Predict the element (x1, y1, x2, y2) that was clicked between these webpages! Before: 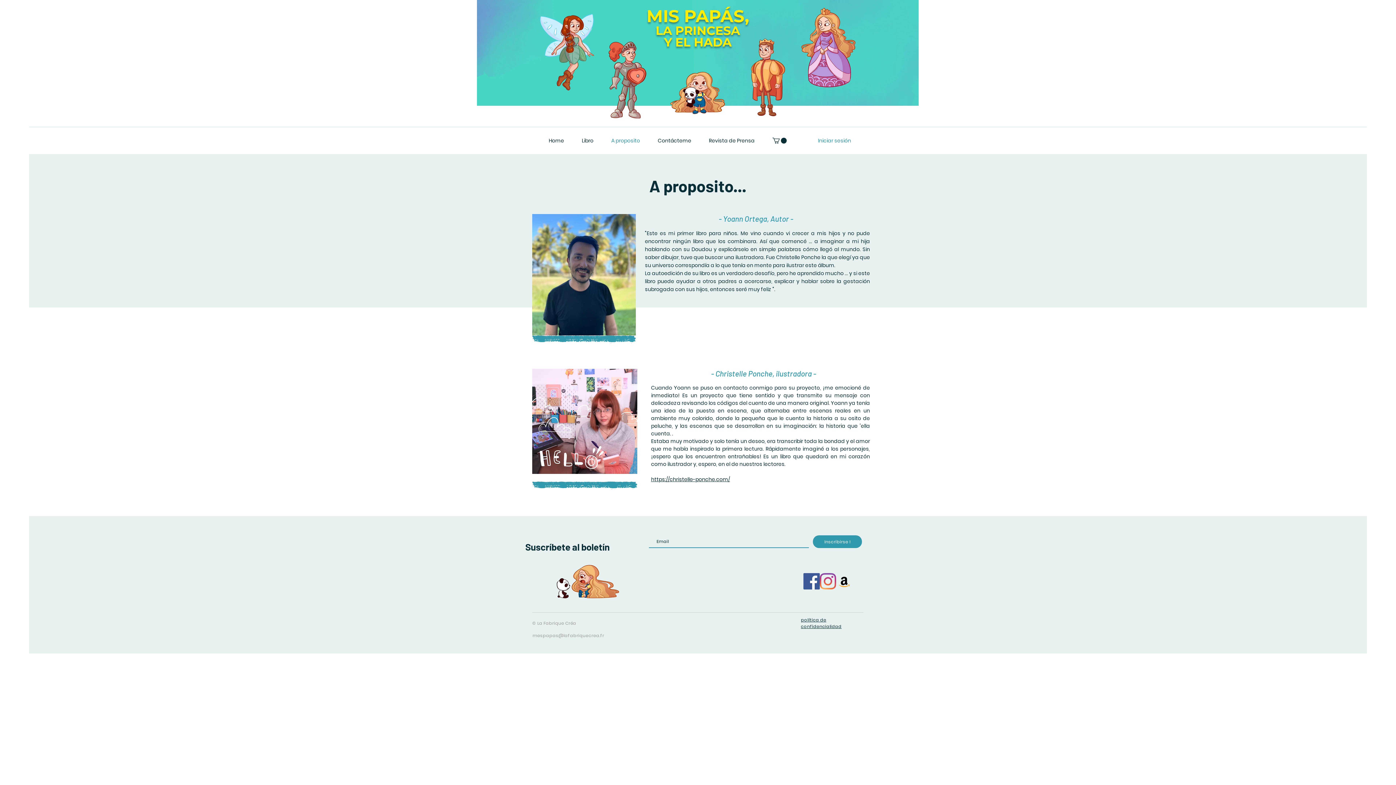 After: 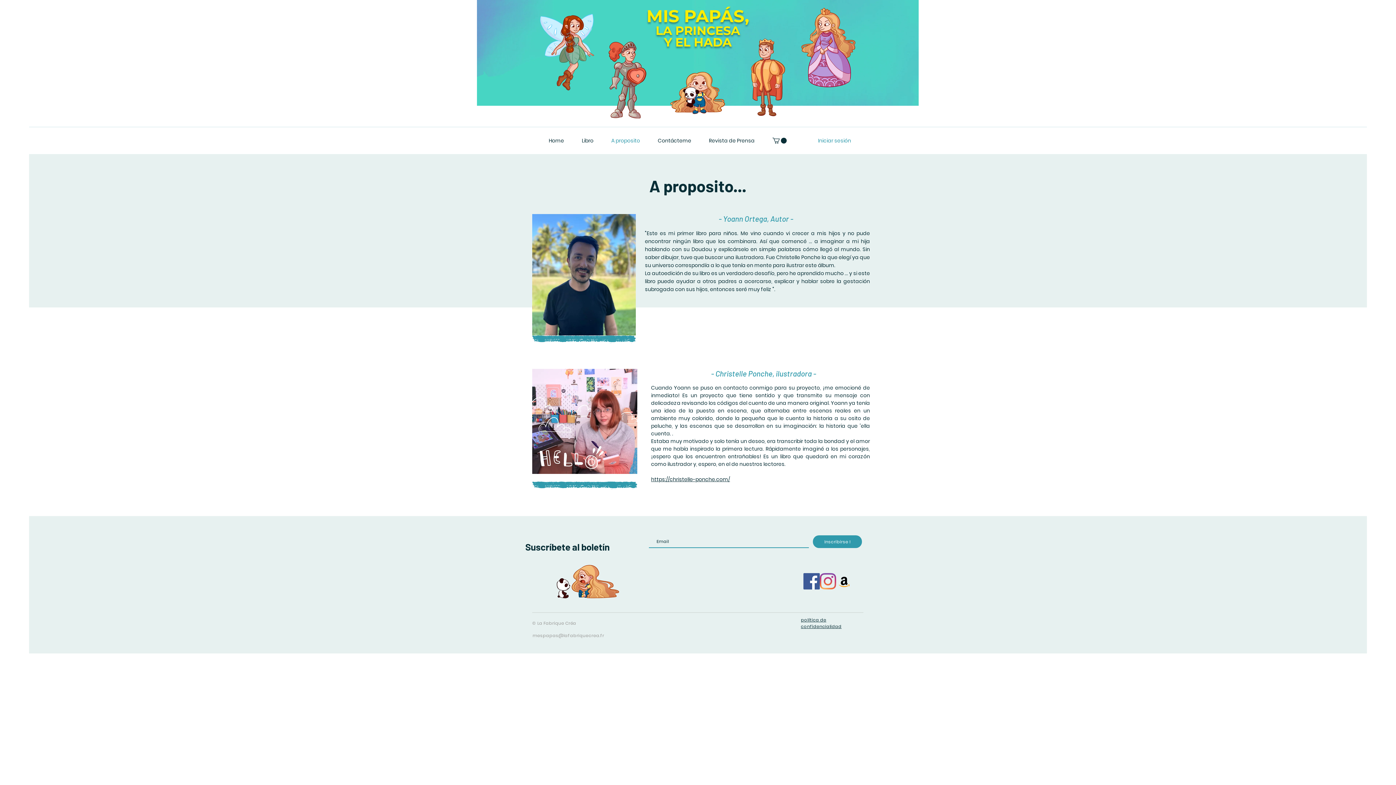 Action: bbox: (836, 573, 852, 589) label: Amazon Icône sociale